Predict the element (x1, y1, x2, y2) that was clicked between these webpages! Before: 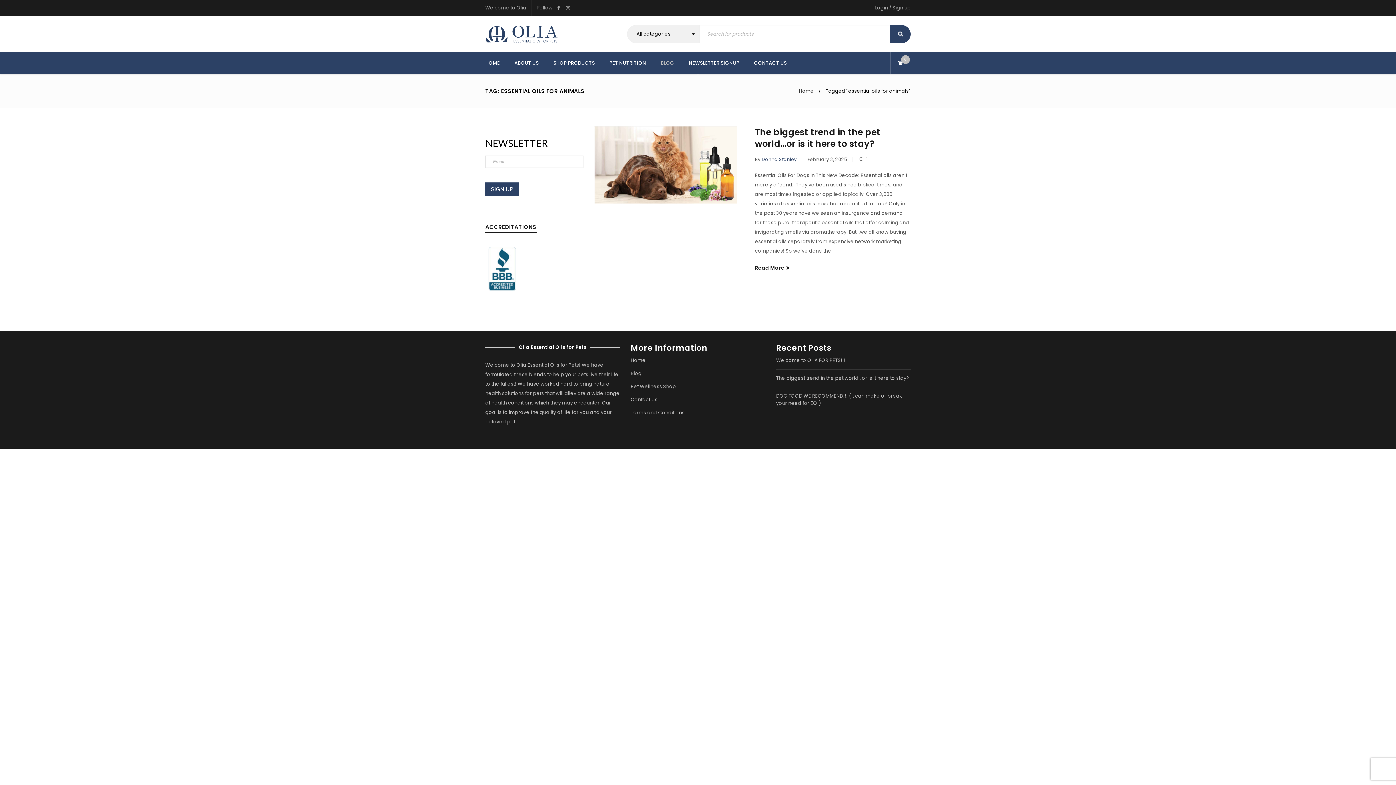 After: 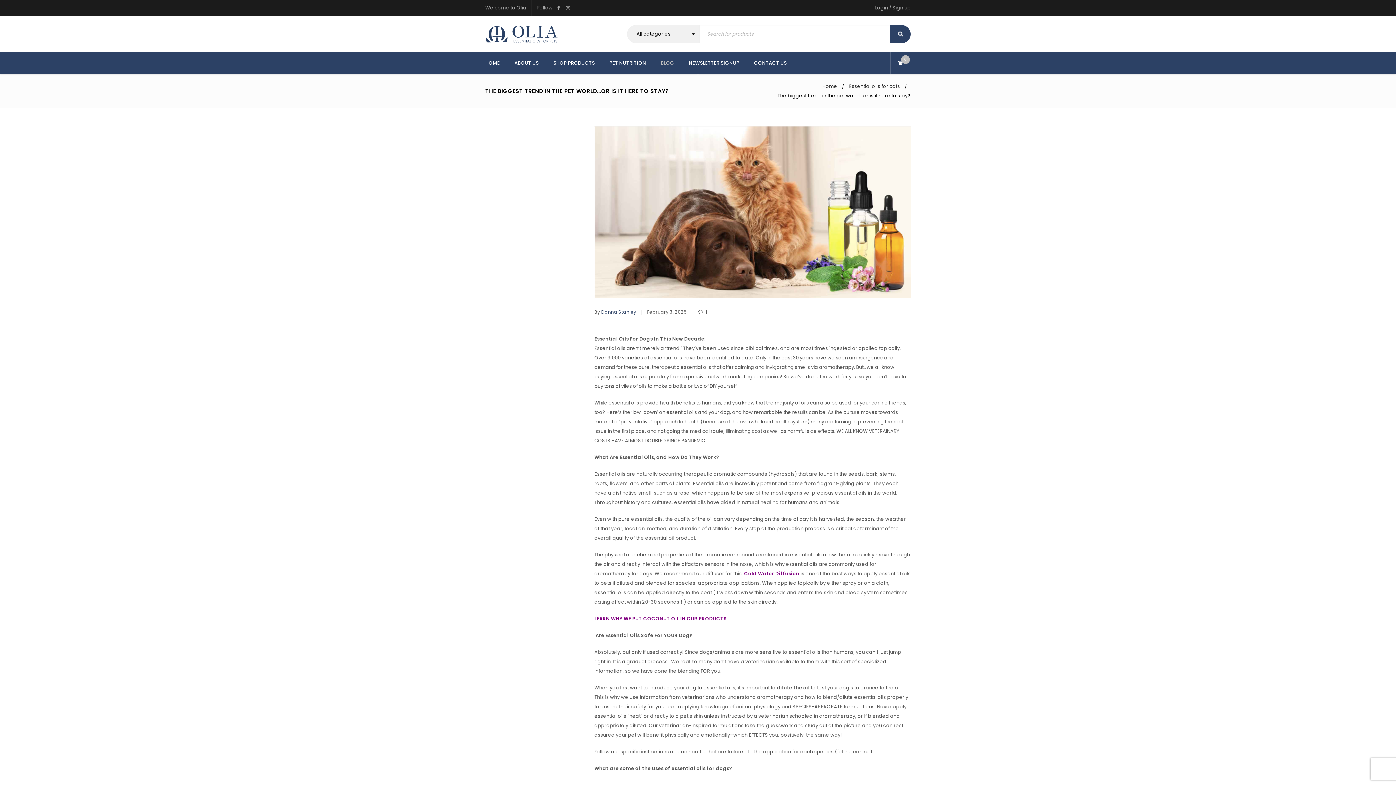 Action: label: Read More bbox: (755, 263, 789, 272)